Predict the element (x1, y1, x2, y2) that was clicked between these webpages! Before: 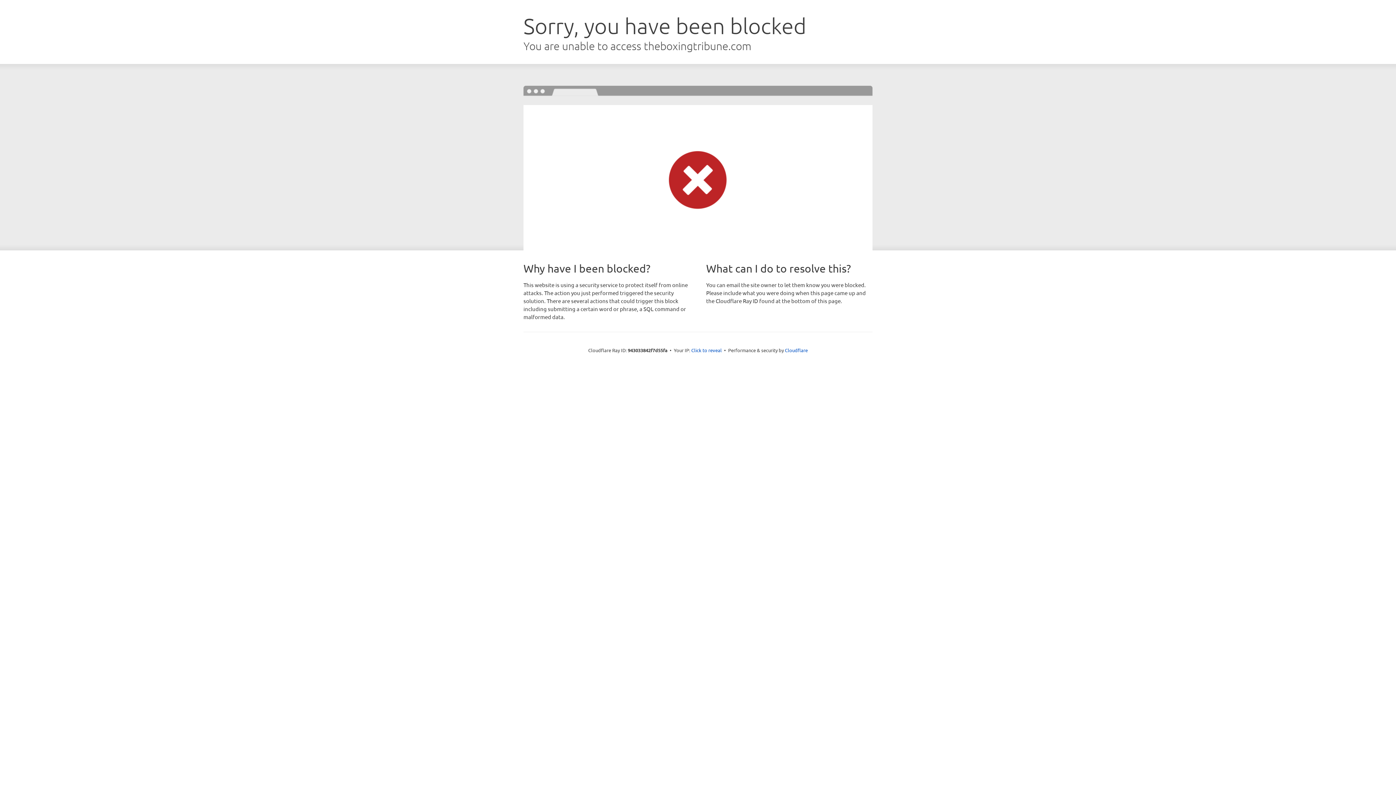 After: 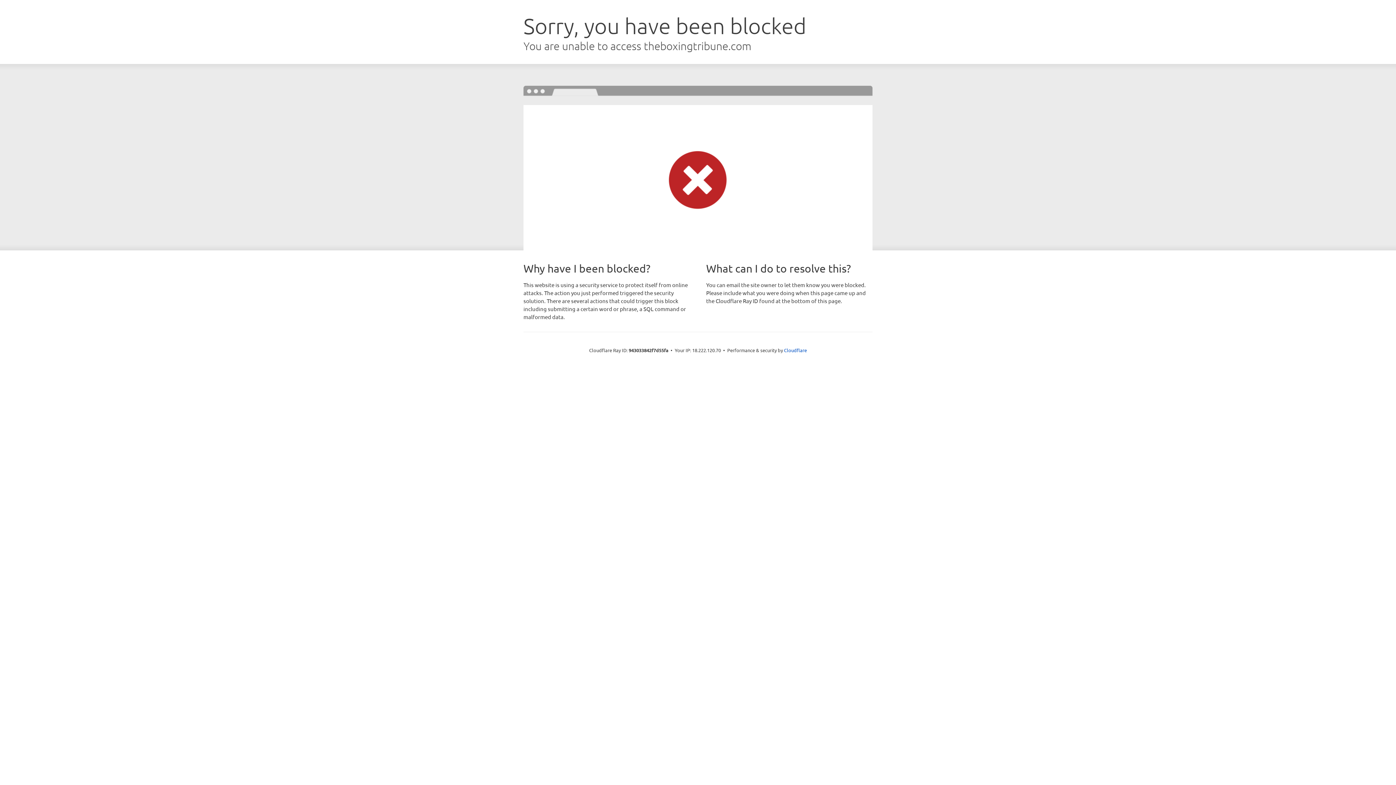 Action: bbox: (691, 346, 722, 353) label: Click to reveal